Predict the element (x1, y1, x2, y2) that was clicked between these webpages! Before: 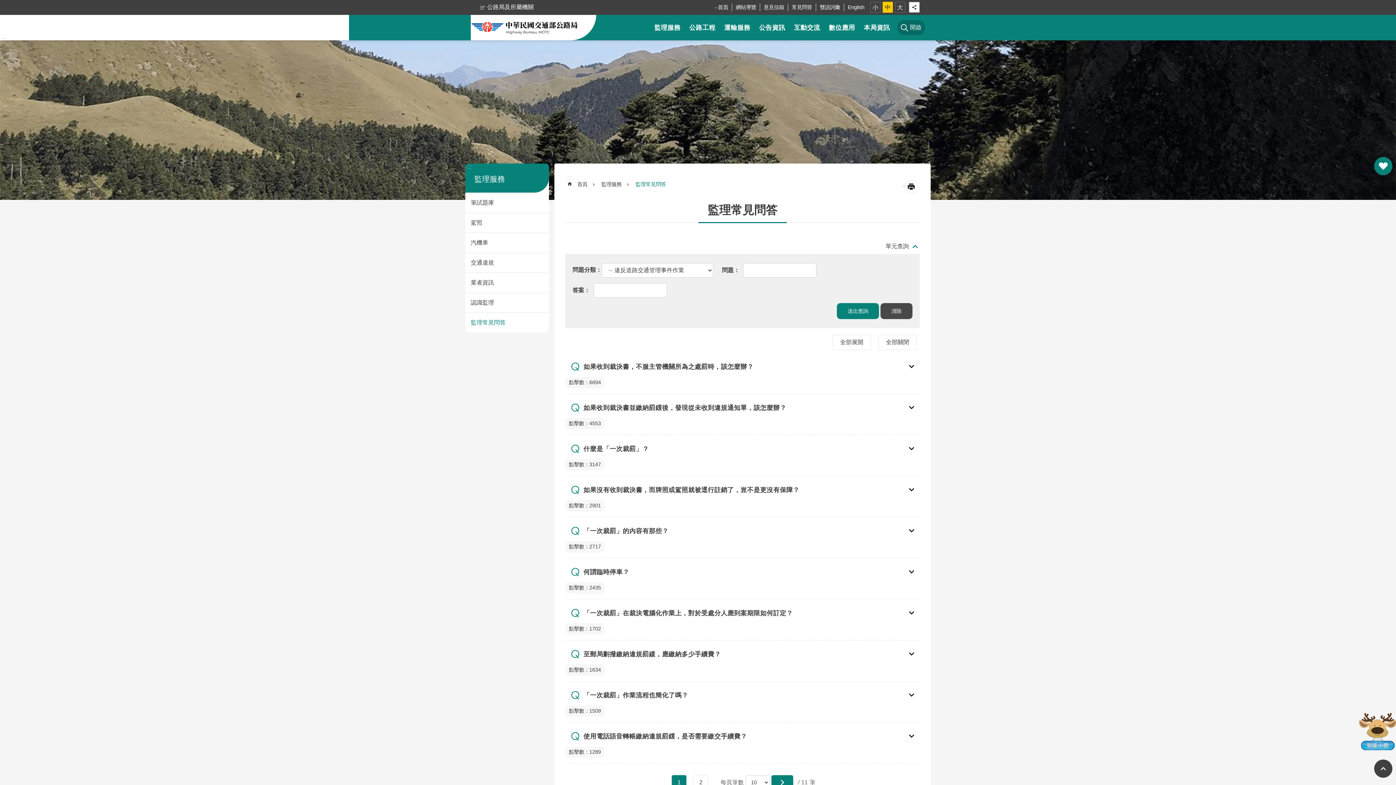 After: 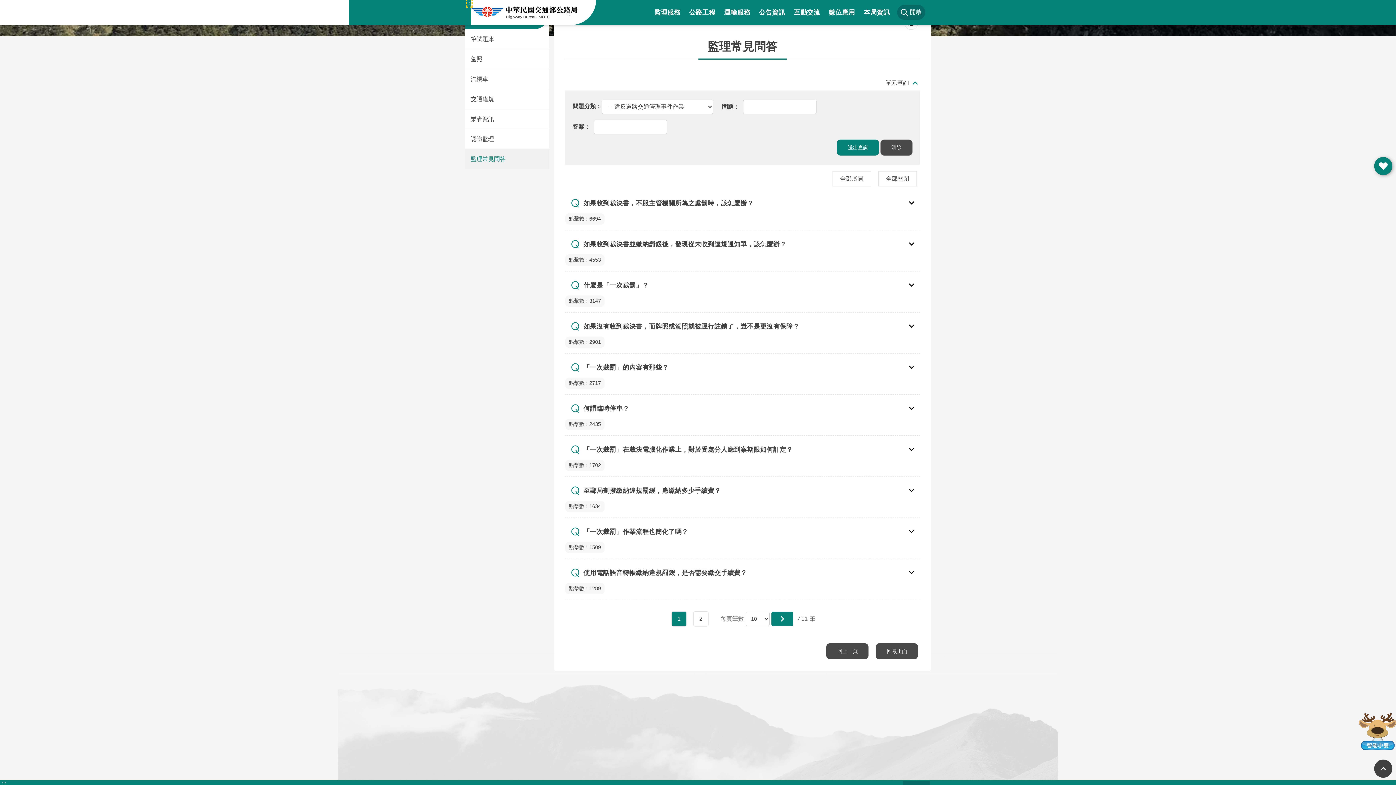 Action: bbox: (467, 163, 471, 170) label: :::